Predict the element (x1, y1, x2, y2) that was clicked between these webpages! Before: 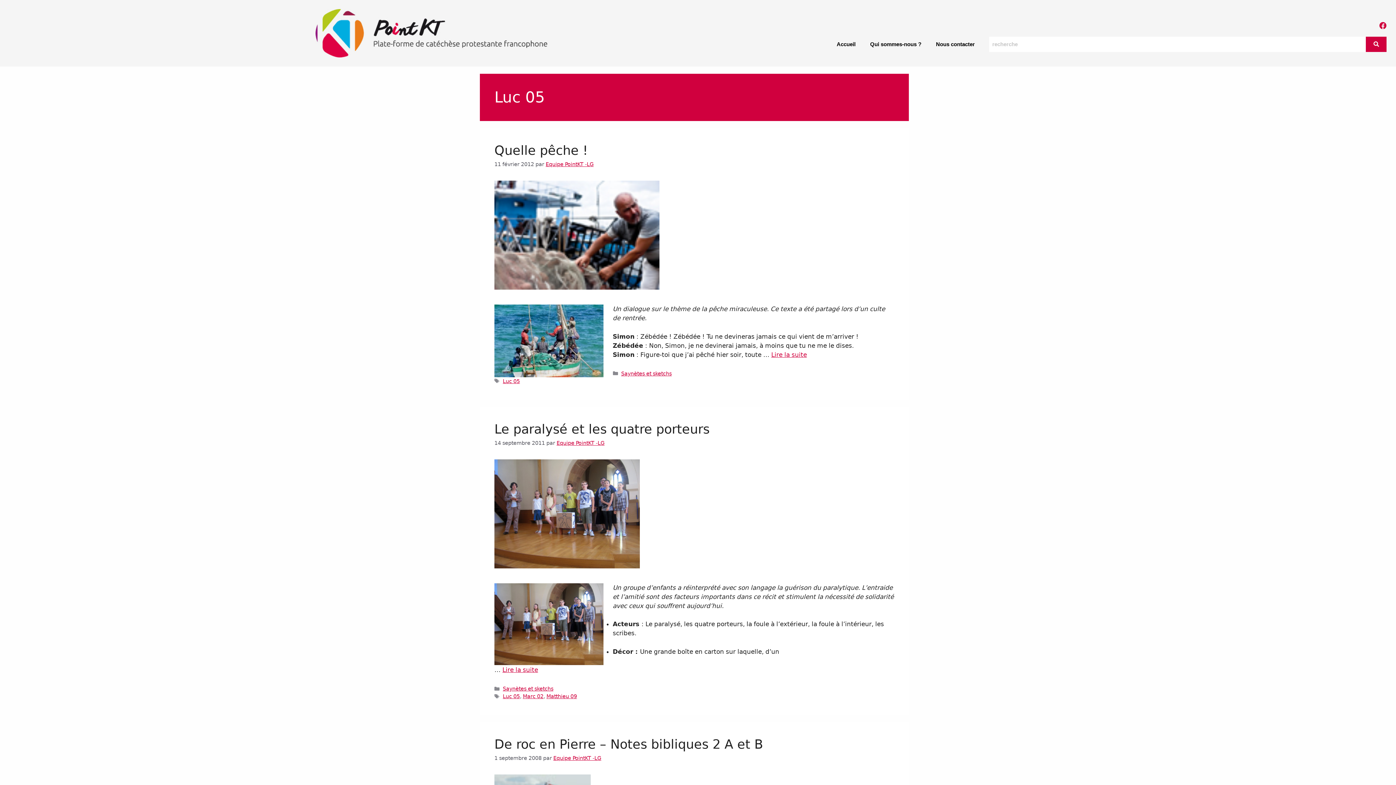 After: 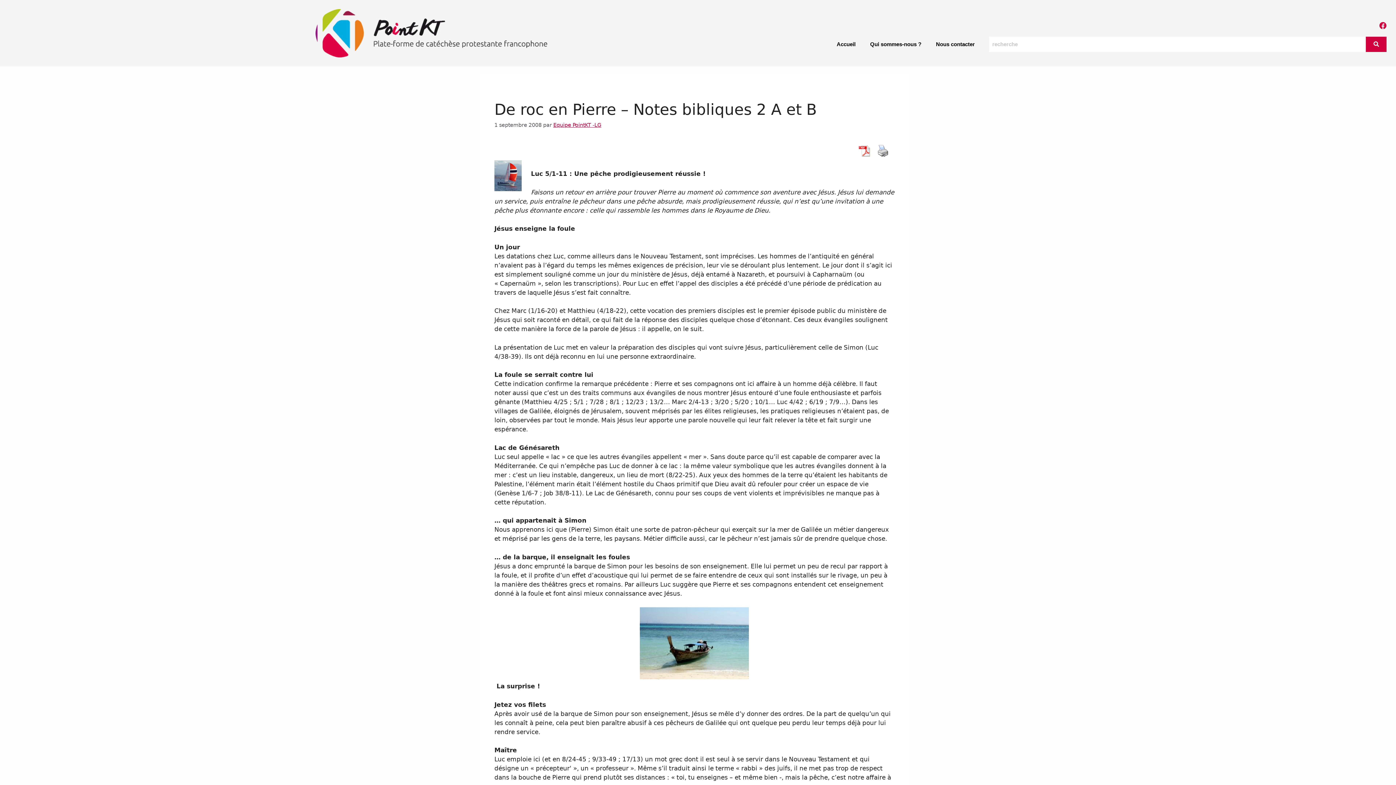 Action: label: De roc en Pierre – Notes bibliques 2 A et B bbox: (494, 737, 763, 752)